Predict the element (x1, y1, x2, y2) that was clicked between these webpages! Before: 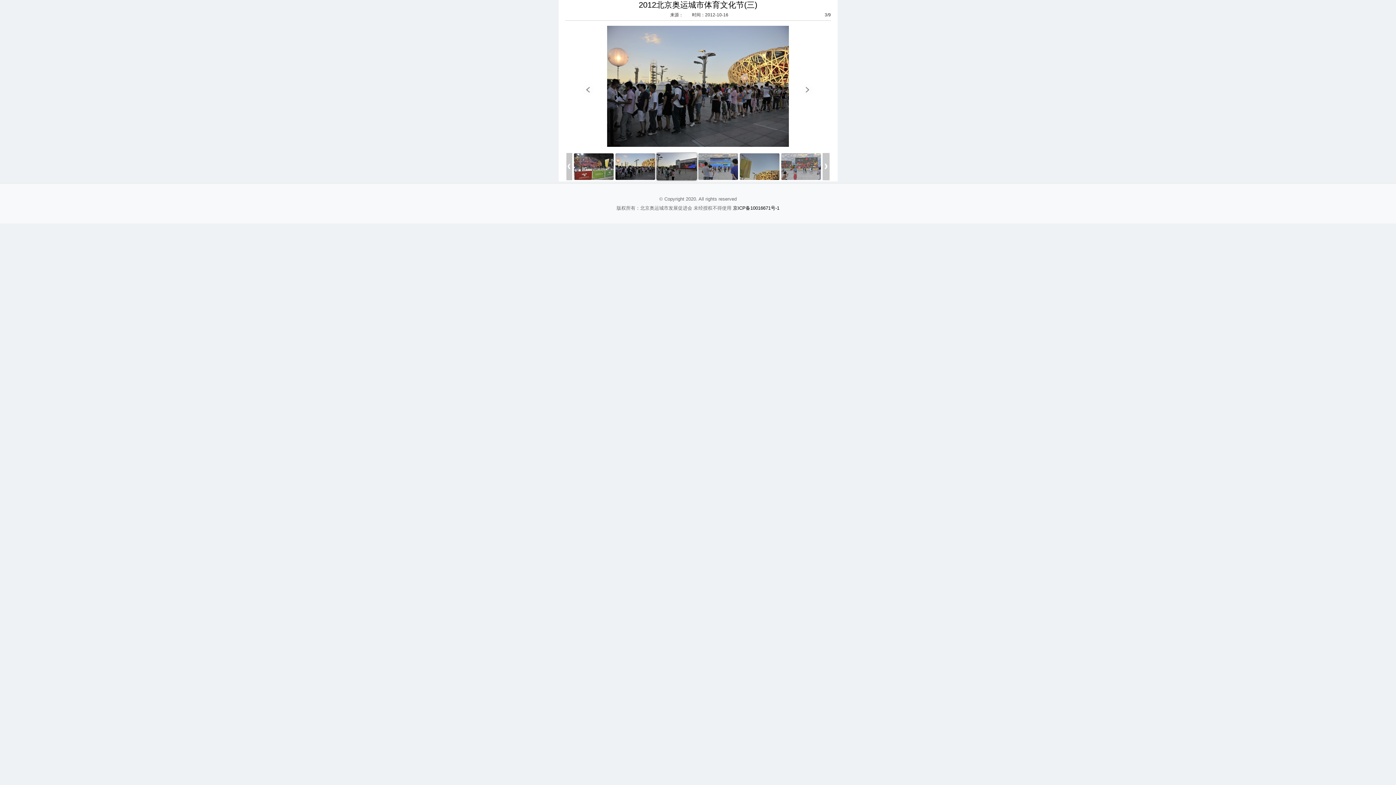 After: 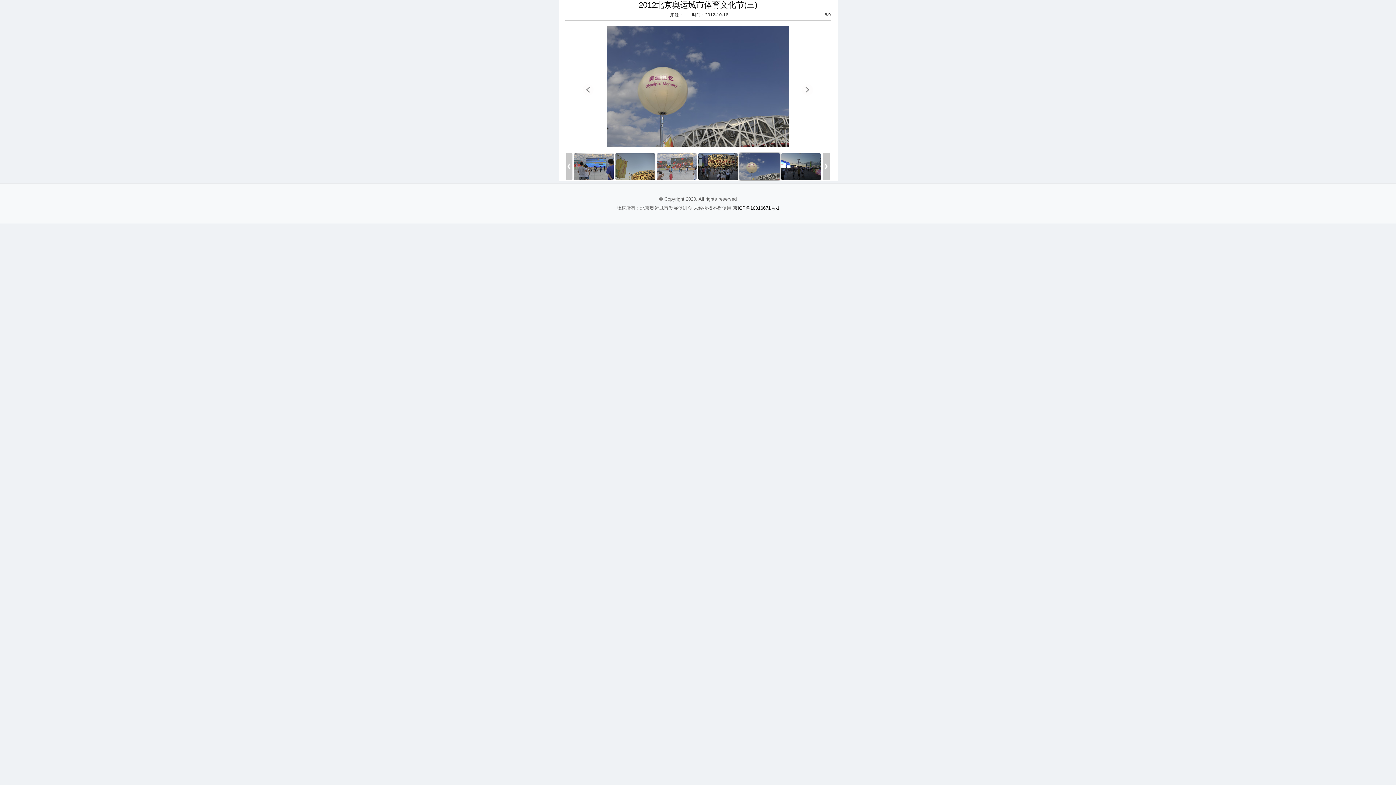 Action: bbox: (791, 25, 814, 150)